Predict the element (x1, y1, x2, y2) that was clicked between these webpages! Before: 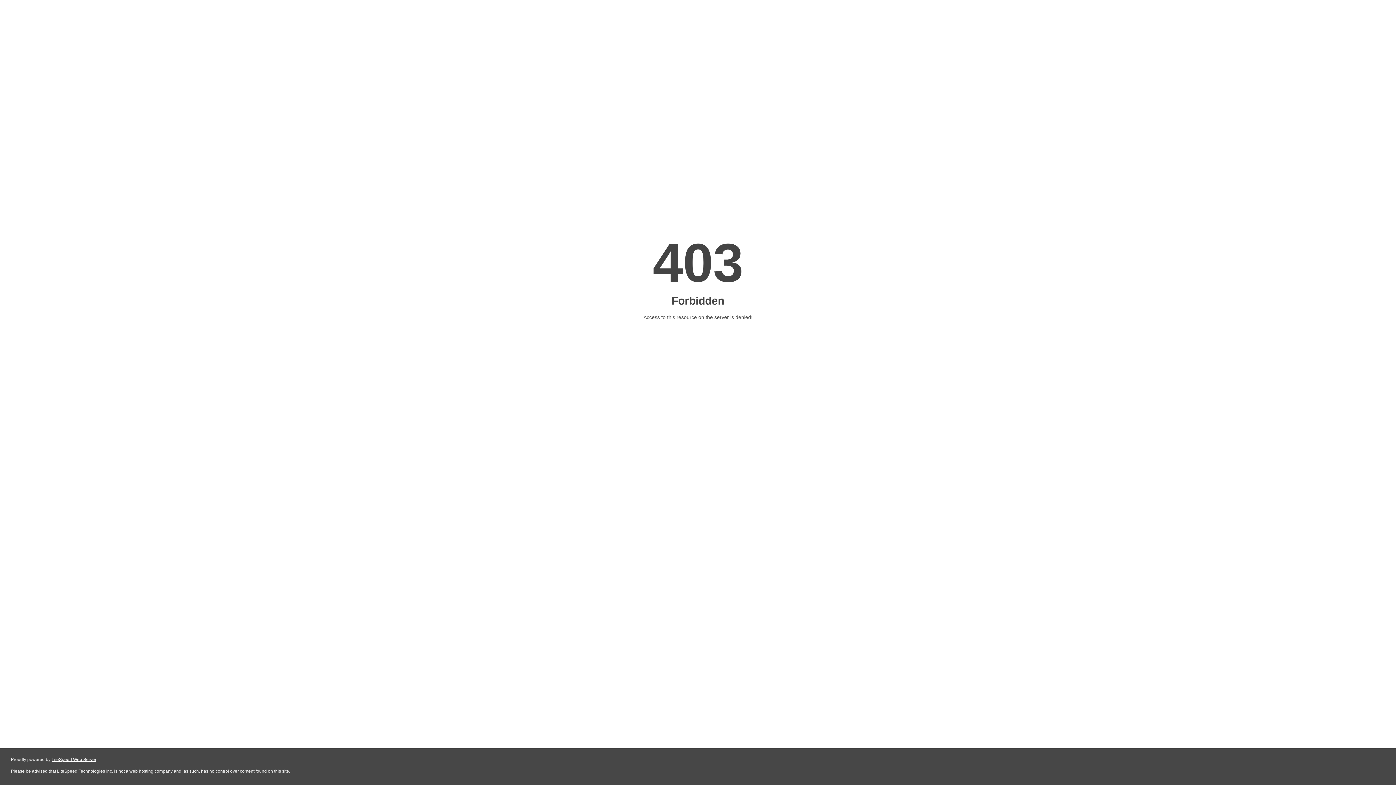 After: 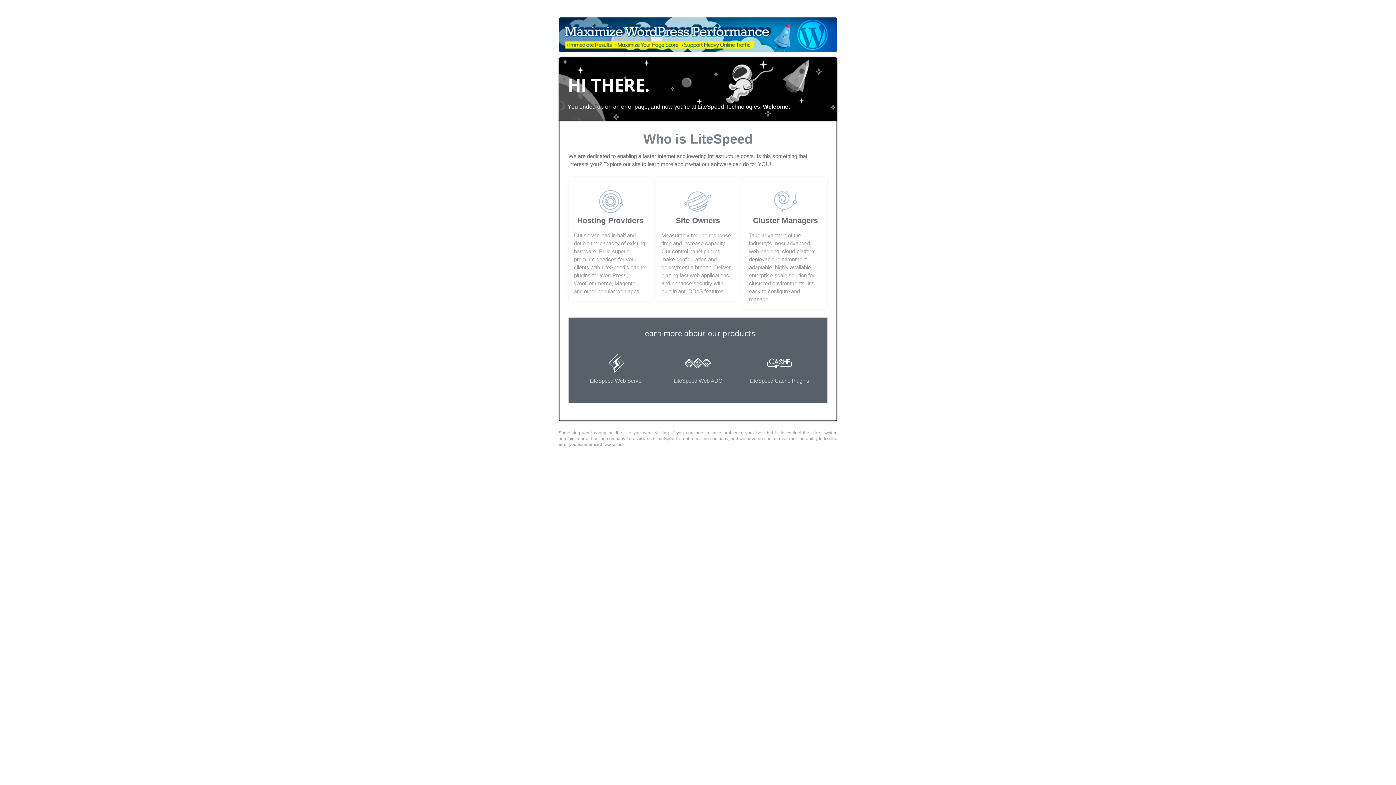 Action: bbox: (51, 757, 96, 762) label: LiteSpeed Web Server